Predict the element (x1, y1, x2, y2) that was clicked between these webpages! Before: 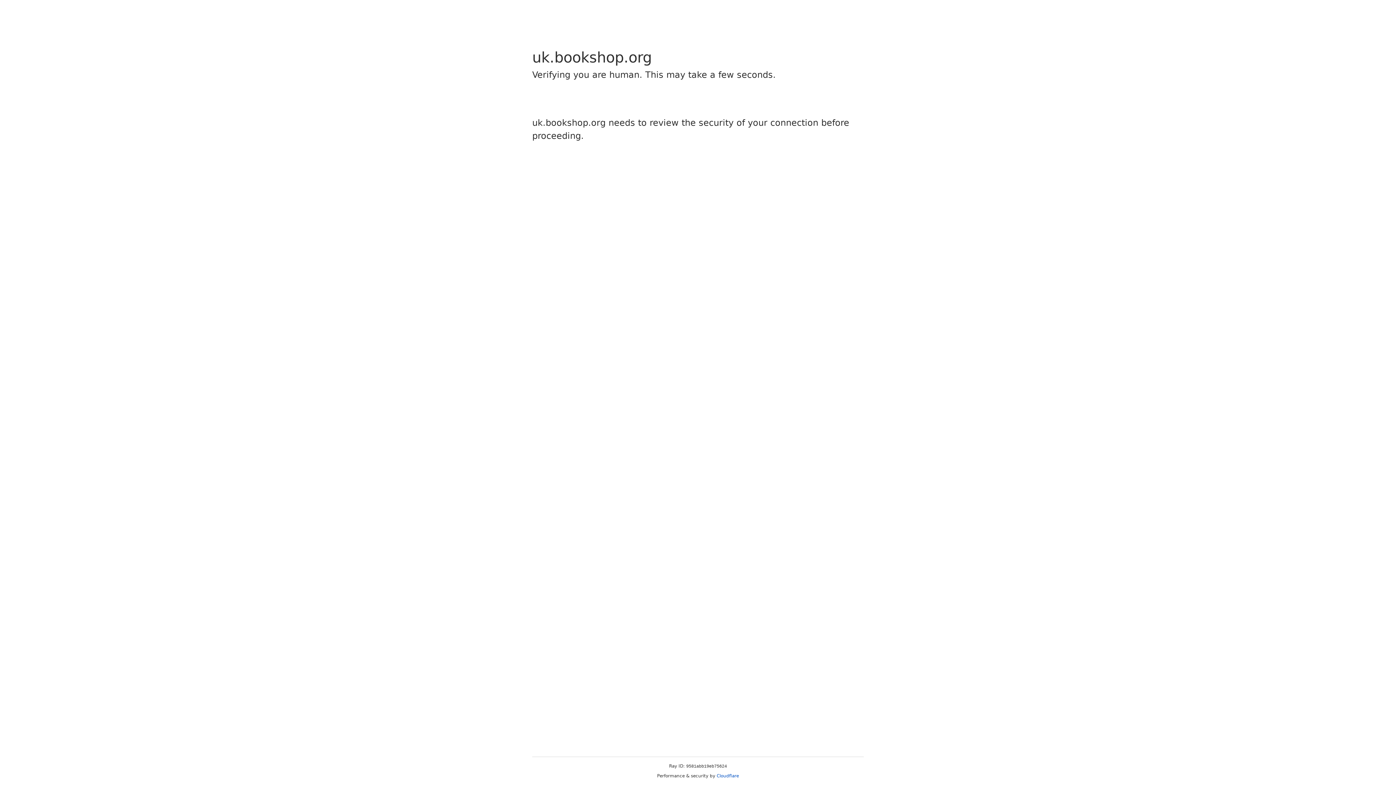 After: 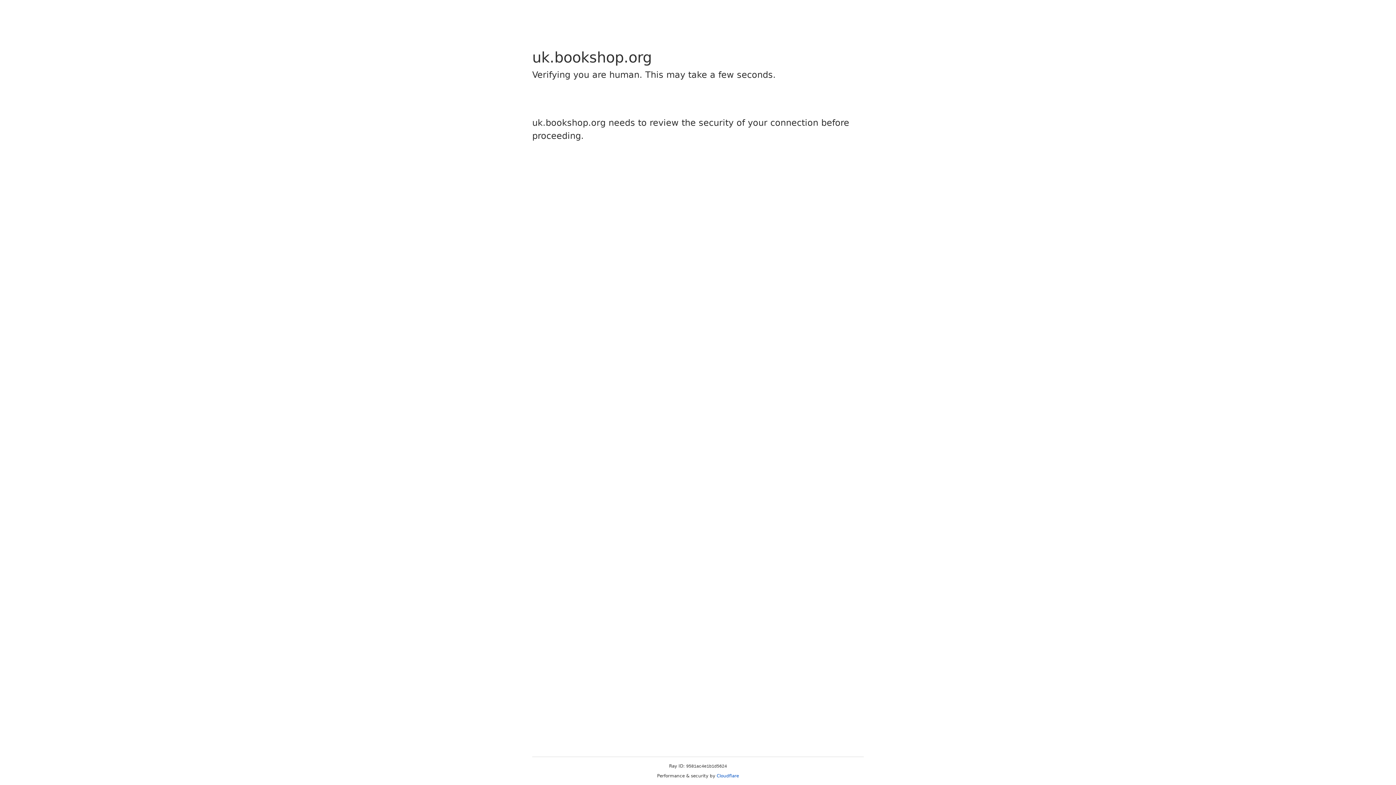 Action: label: Cloudflare bbox: (716, 773, 739, 778)